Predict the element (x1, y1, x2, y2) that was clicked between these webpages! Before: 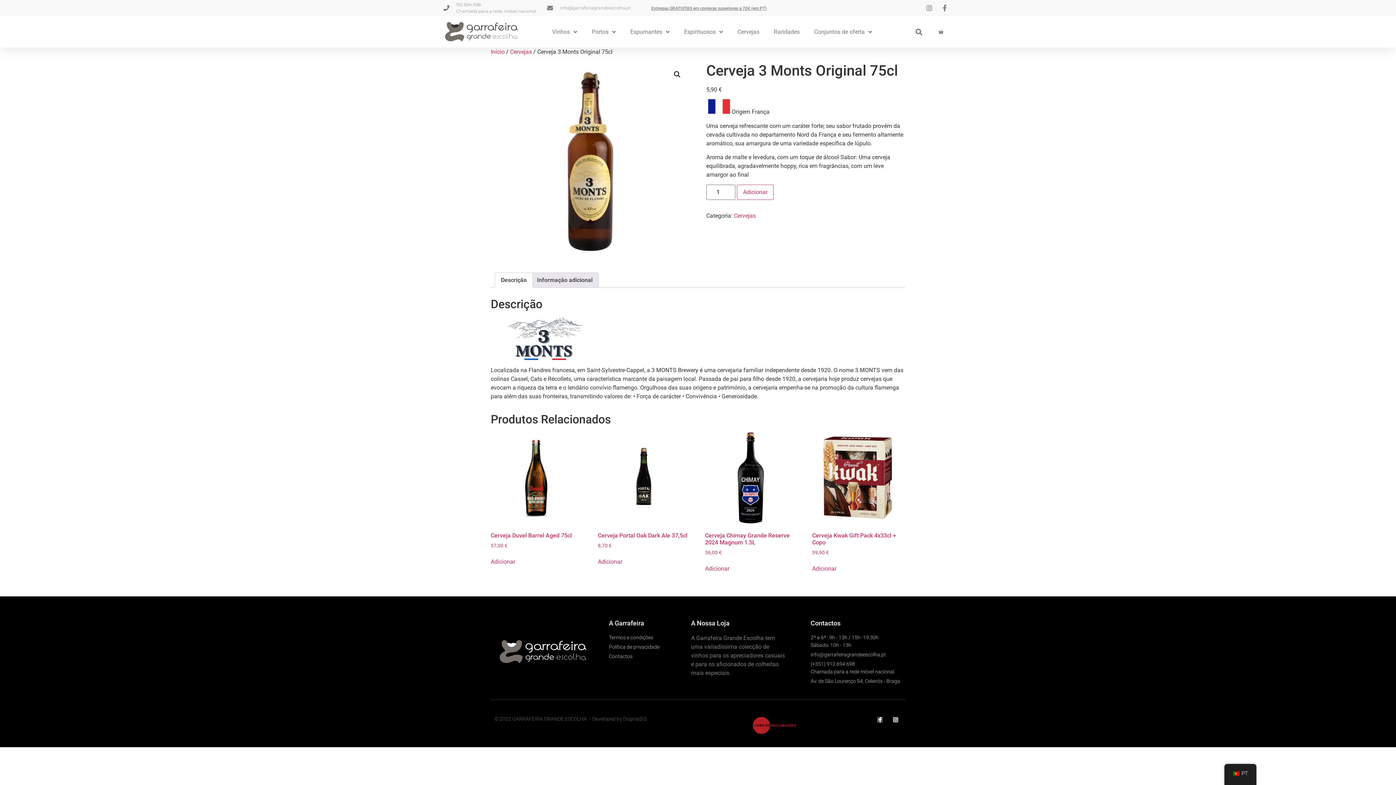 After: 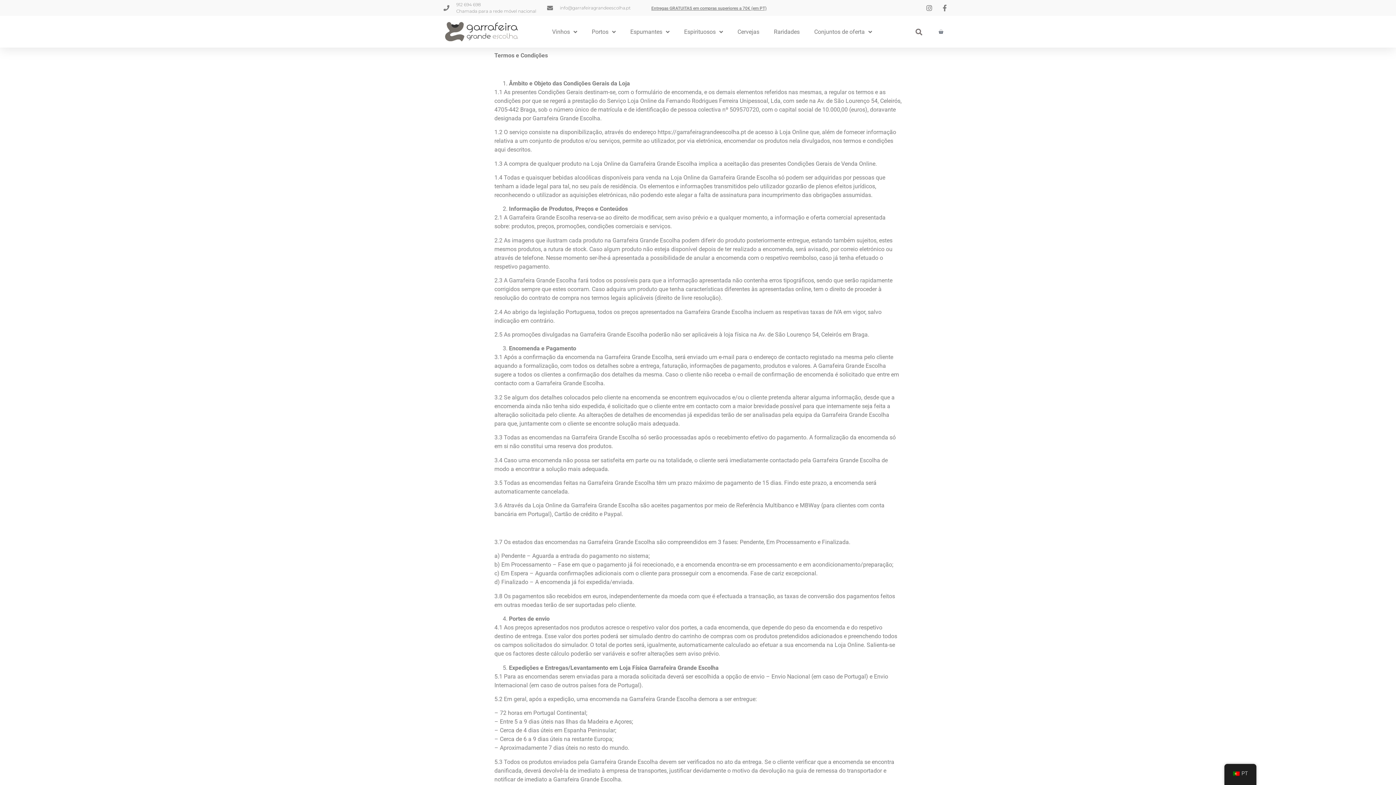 Action: bbox: (609, 634, 662, 641) label: Termos e condições